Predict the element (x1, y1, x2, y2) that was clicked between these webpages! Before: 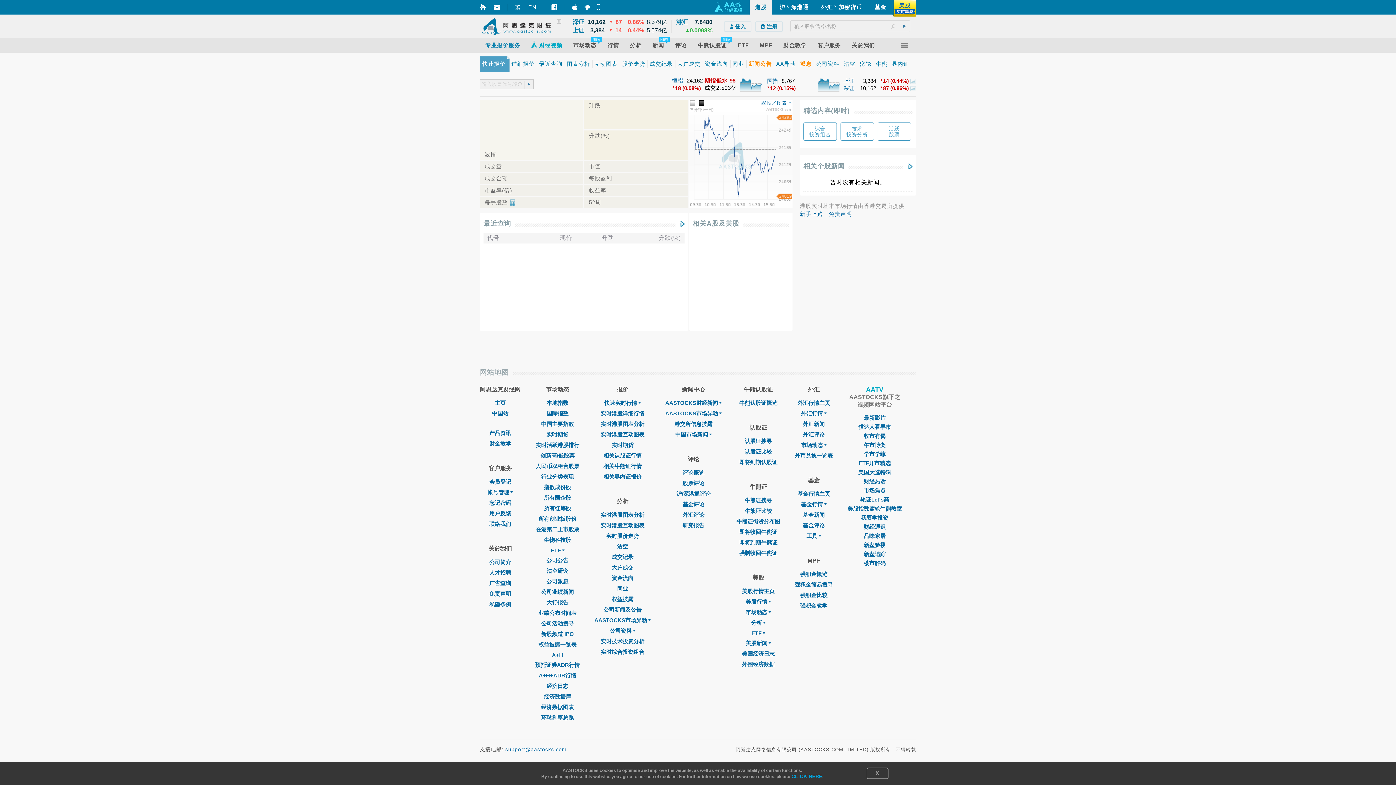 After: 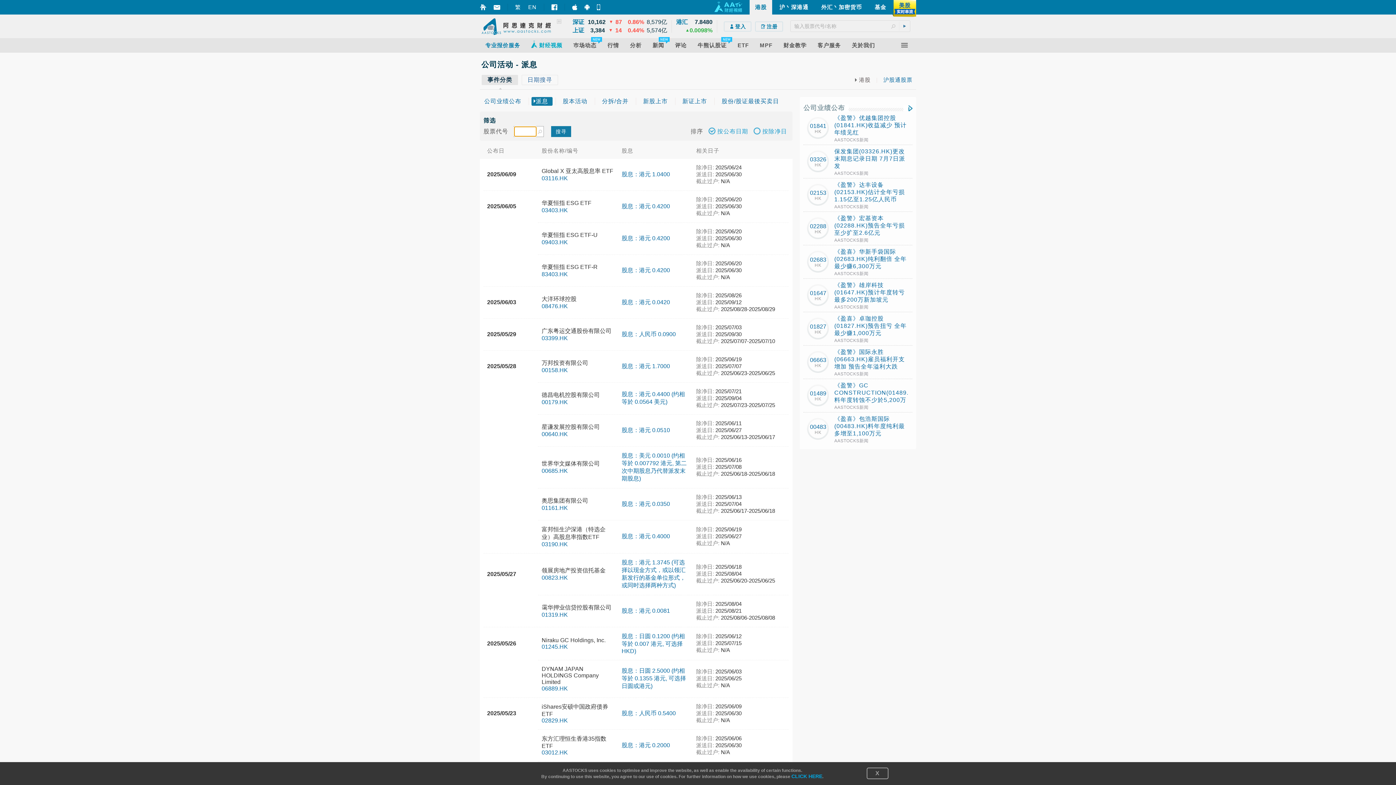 Action: label: 公司派息 bbox: (546, 578, 568, 584)